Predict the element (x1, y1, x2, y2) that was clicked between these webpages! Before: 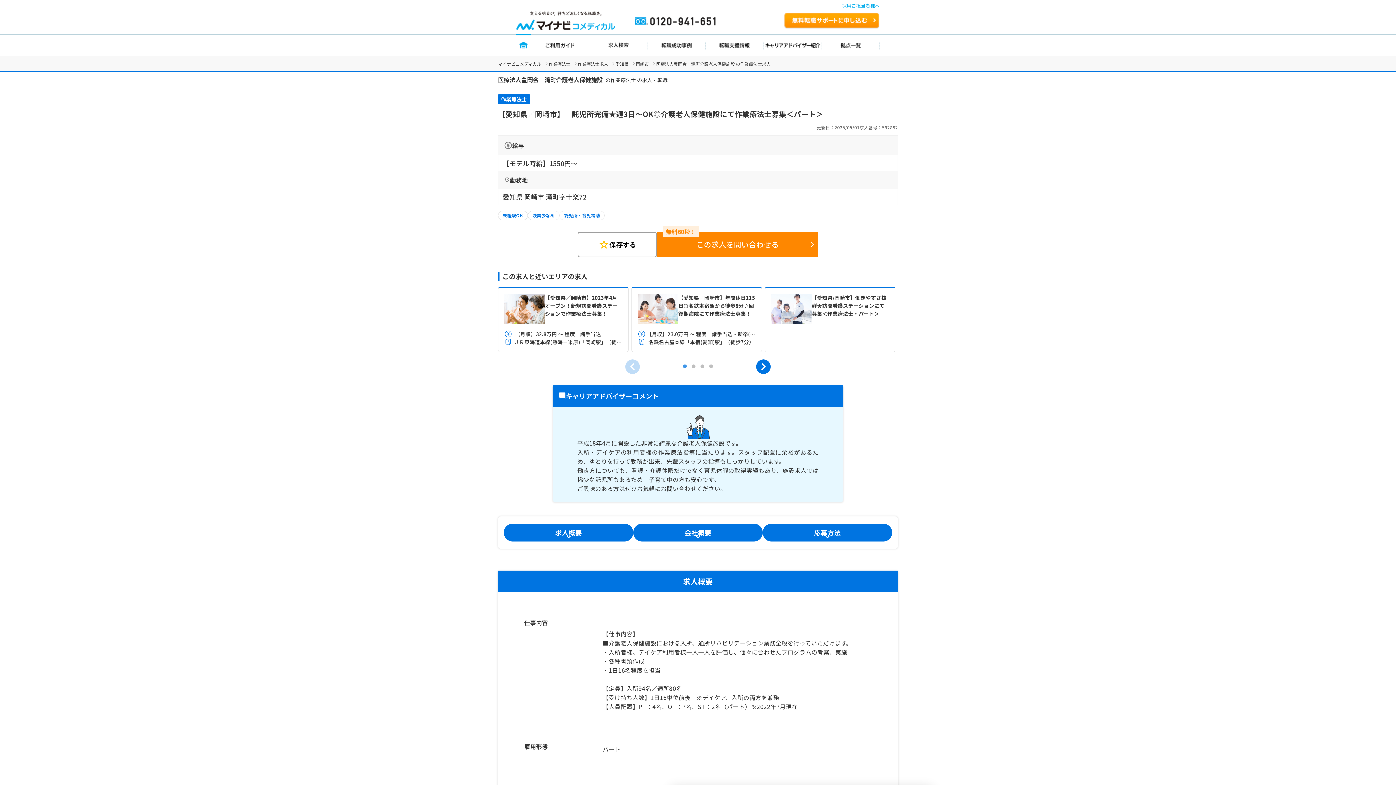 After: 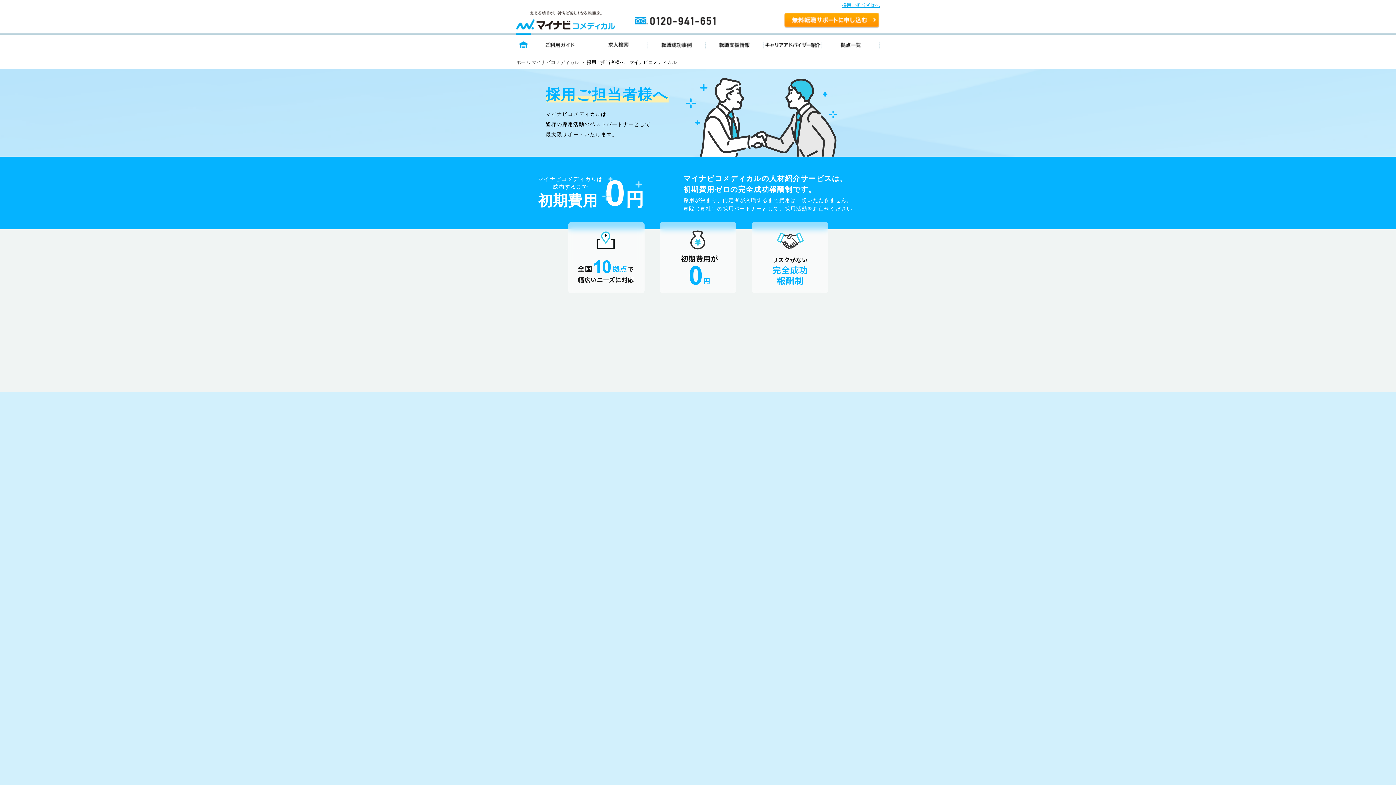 Action: bbox: (842, 2, 880, 9) label: 採用ご担当者様へ